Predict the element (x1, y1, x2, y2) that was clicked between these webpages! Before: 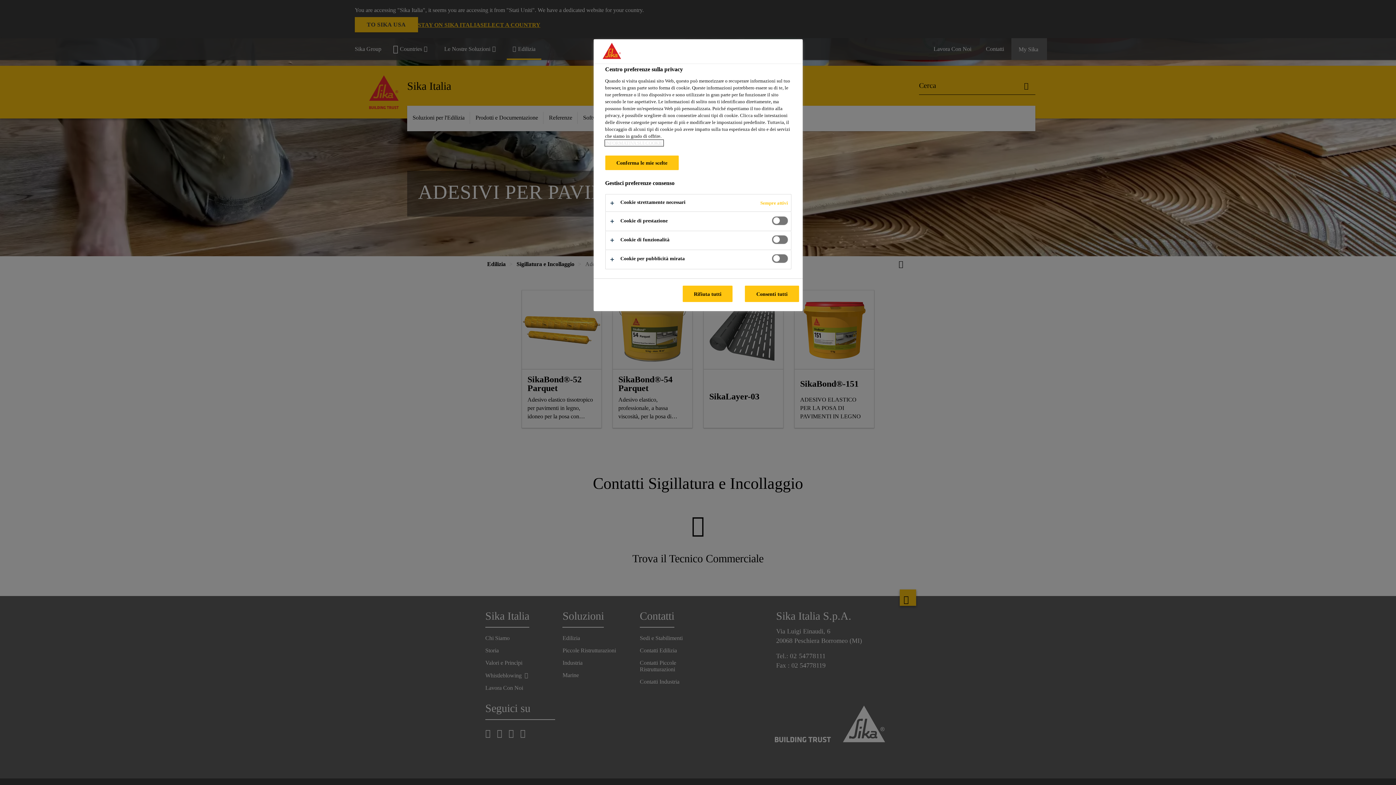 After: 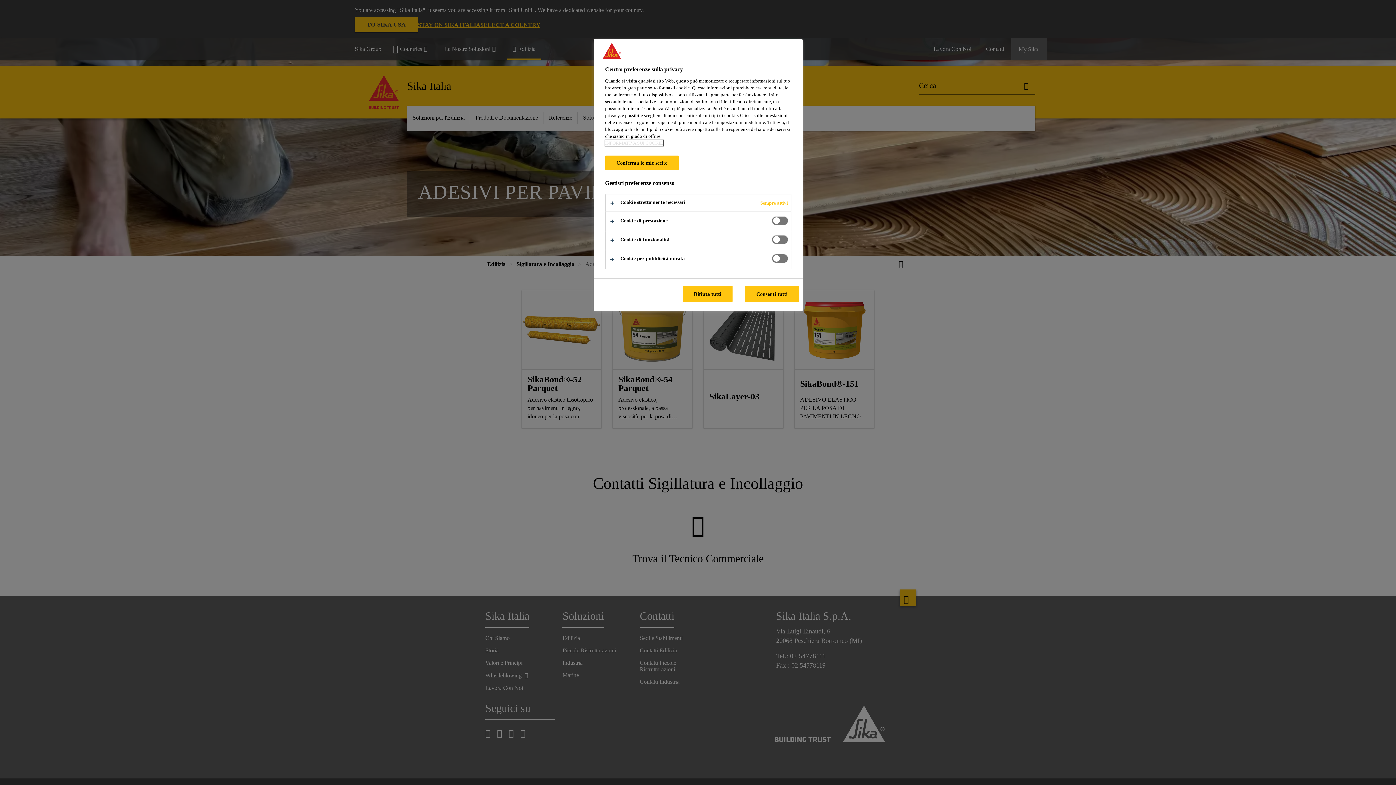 Action: bbox: (605, 140, 663, 145) label: Maggiori informazioni sulla tua privacy, apre in una nuova scheda